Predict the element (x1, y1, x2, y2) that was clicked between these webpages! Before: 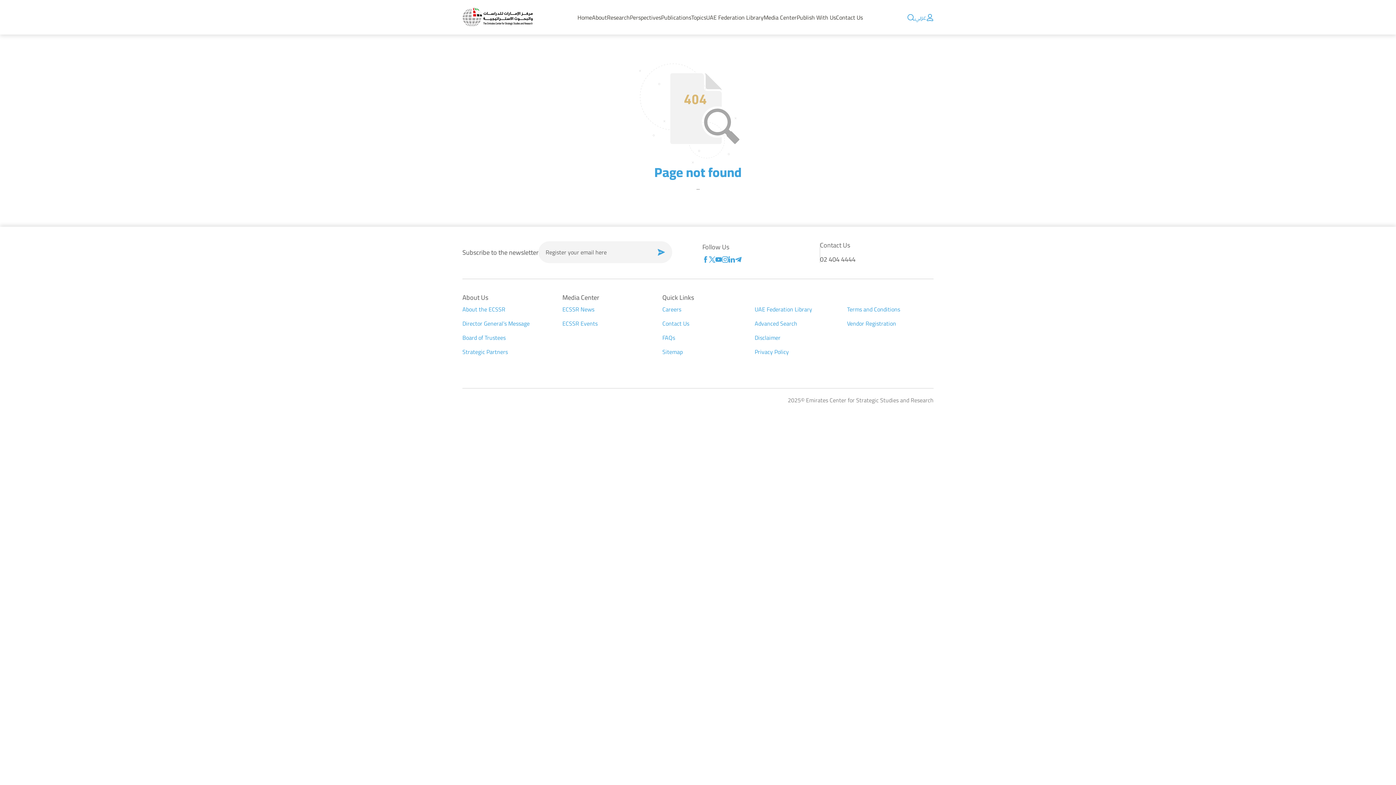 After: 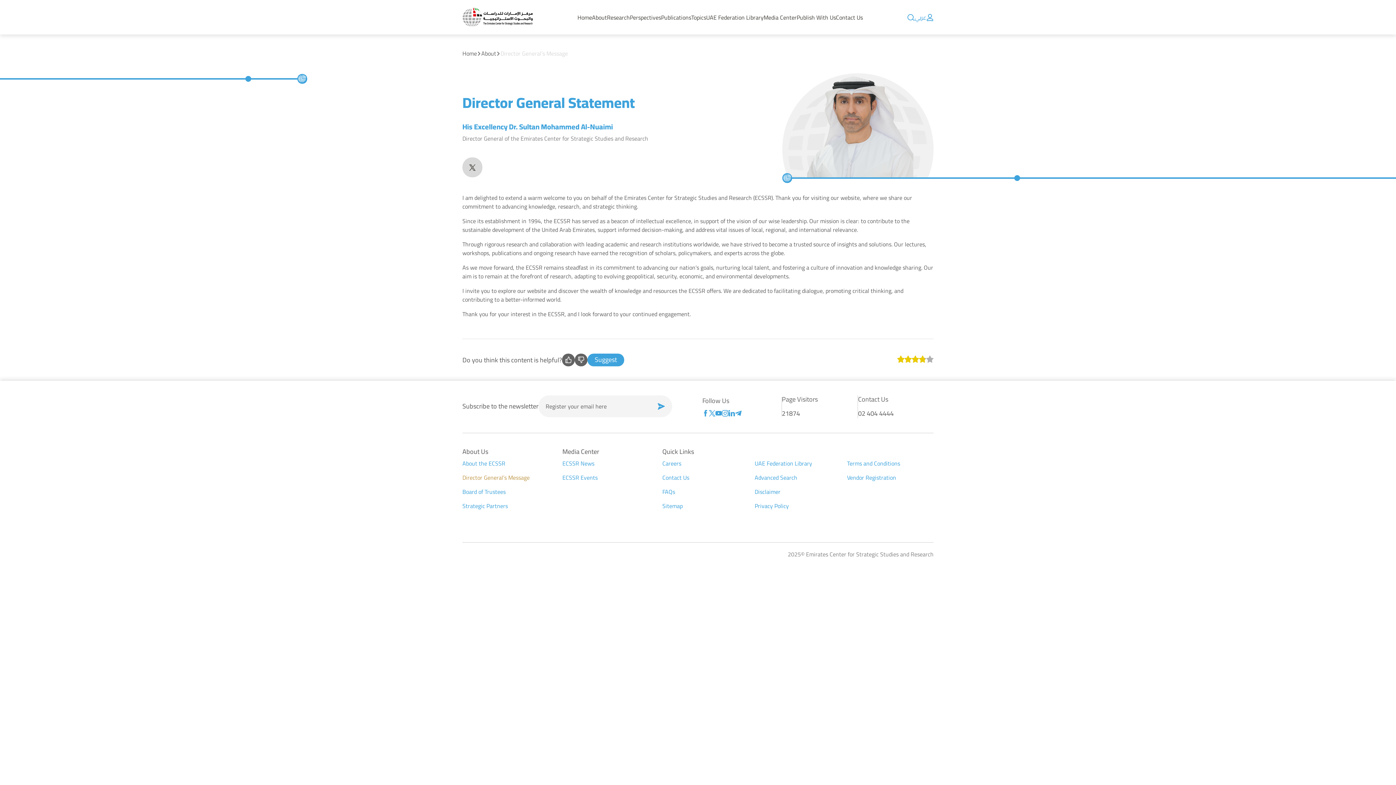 Action: bbox: (462, 319, 529, 328) label: Director General’s Message